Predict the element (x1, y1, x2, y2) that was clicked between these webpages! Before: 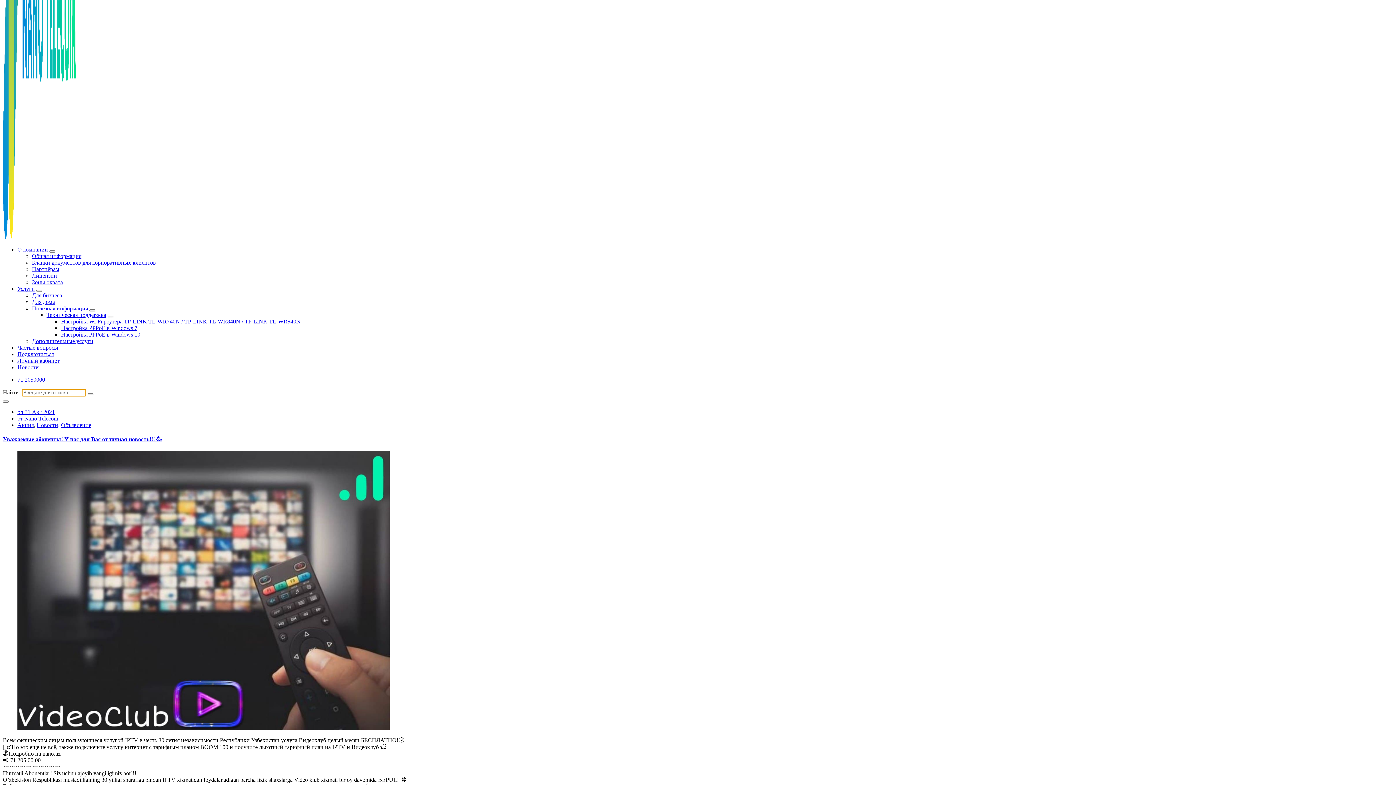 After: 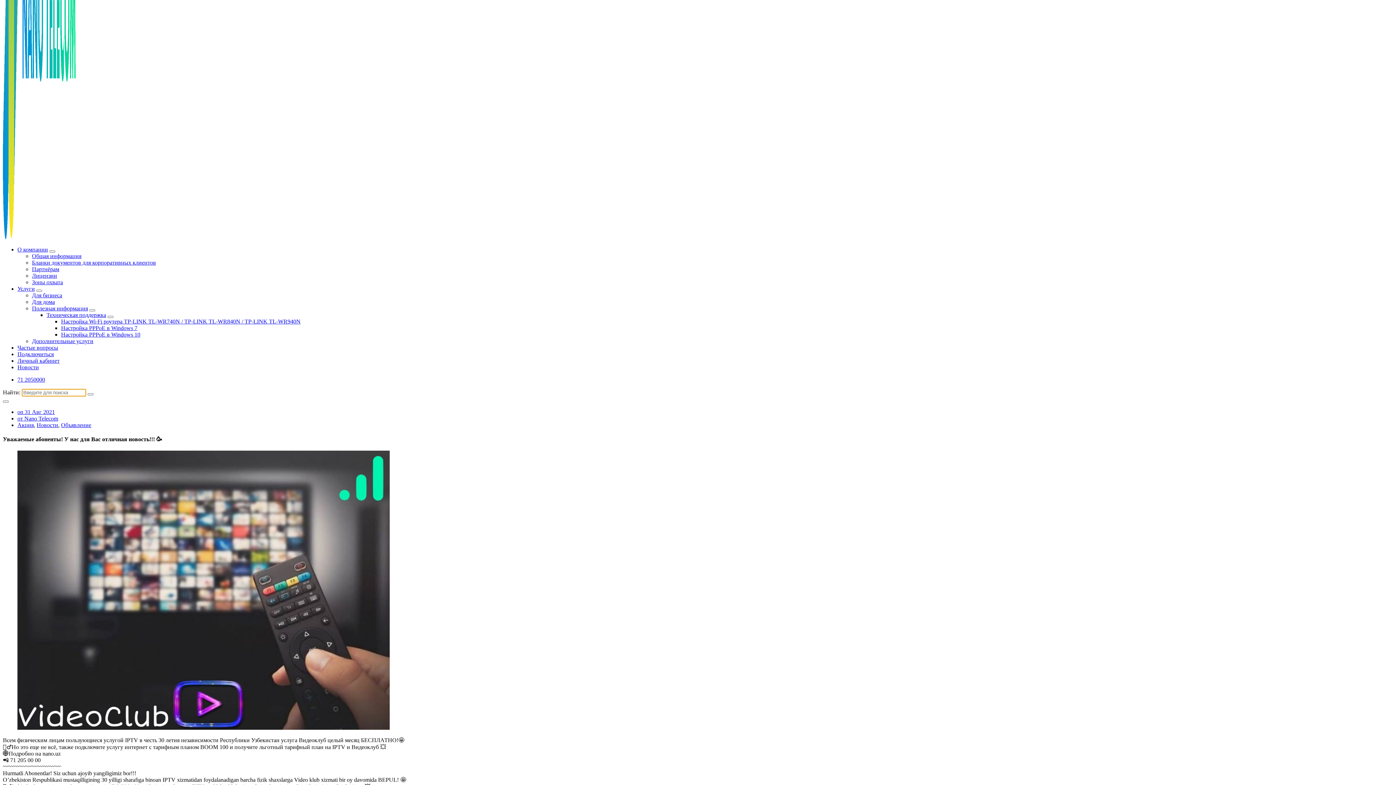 Action: label: Уважаемые абоненты! У нас для Вас отличная новость!!! 🥳 bbox: (2, 436, 162, 442)